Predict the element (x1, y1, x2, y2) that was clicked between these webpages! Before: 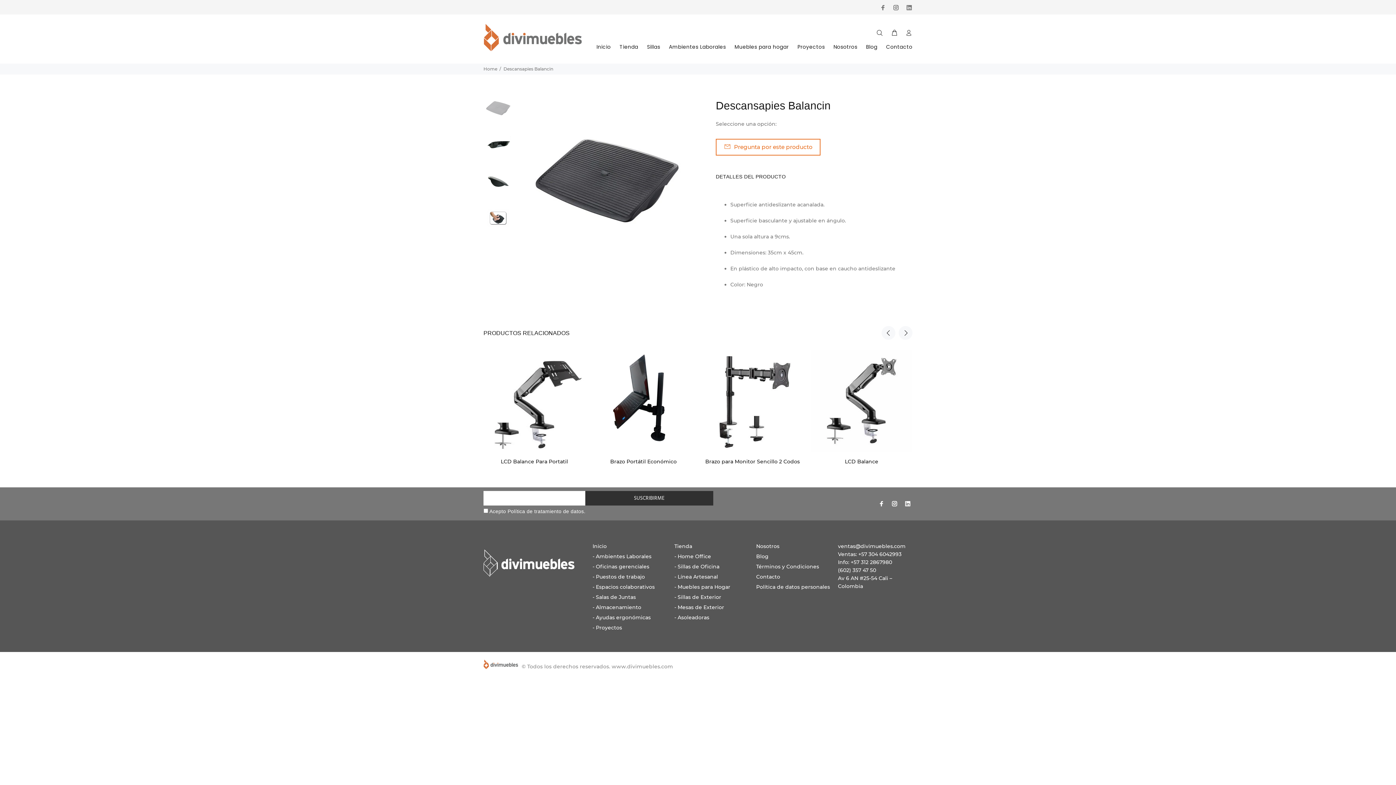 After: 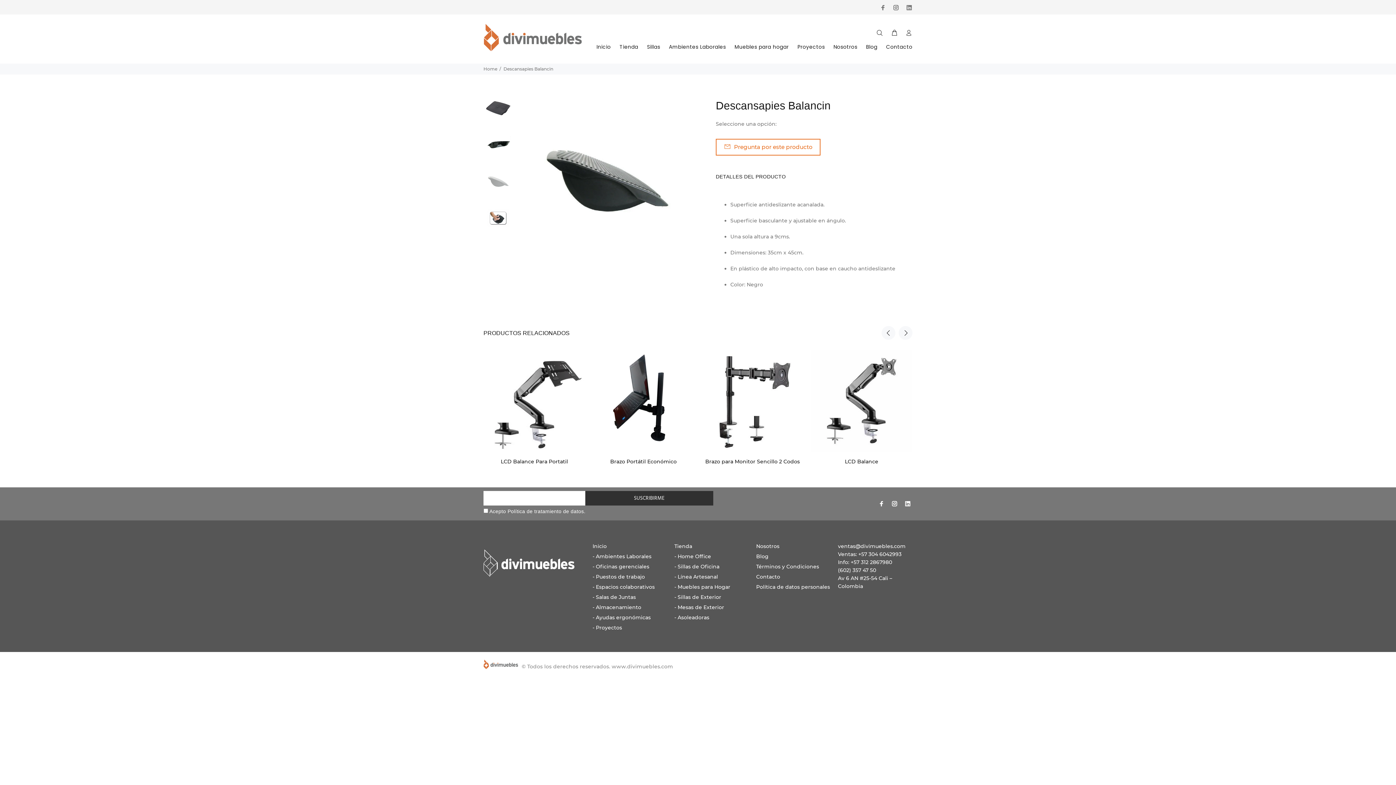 Action: bbox: (483, 166, 513, 196)